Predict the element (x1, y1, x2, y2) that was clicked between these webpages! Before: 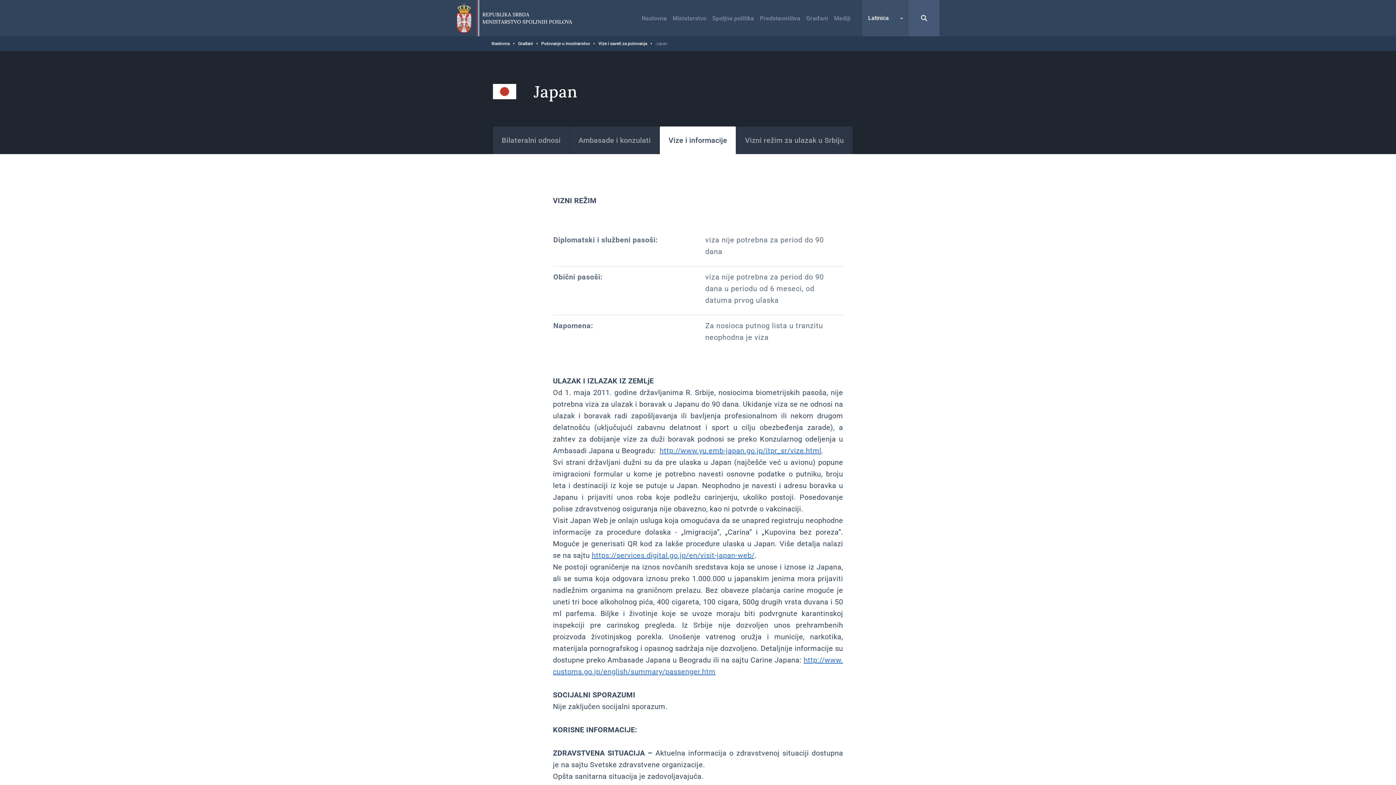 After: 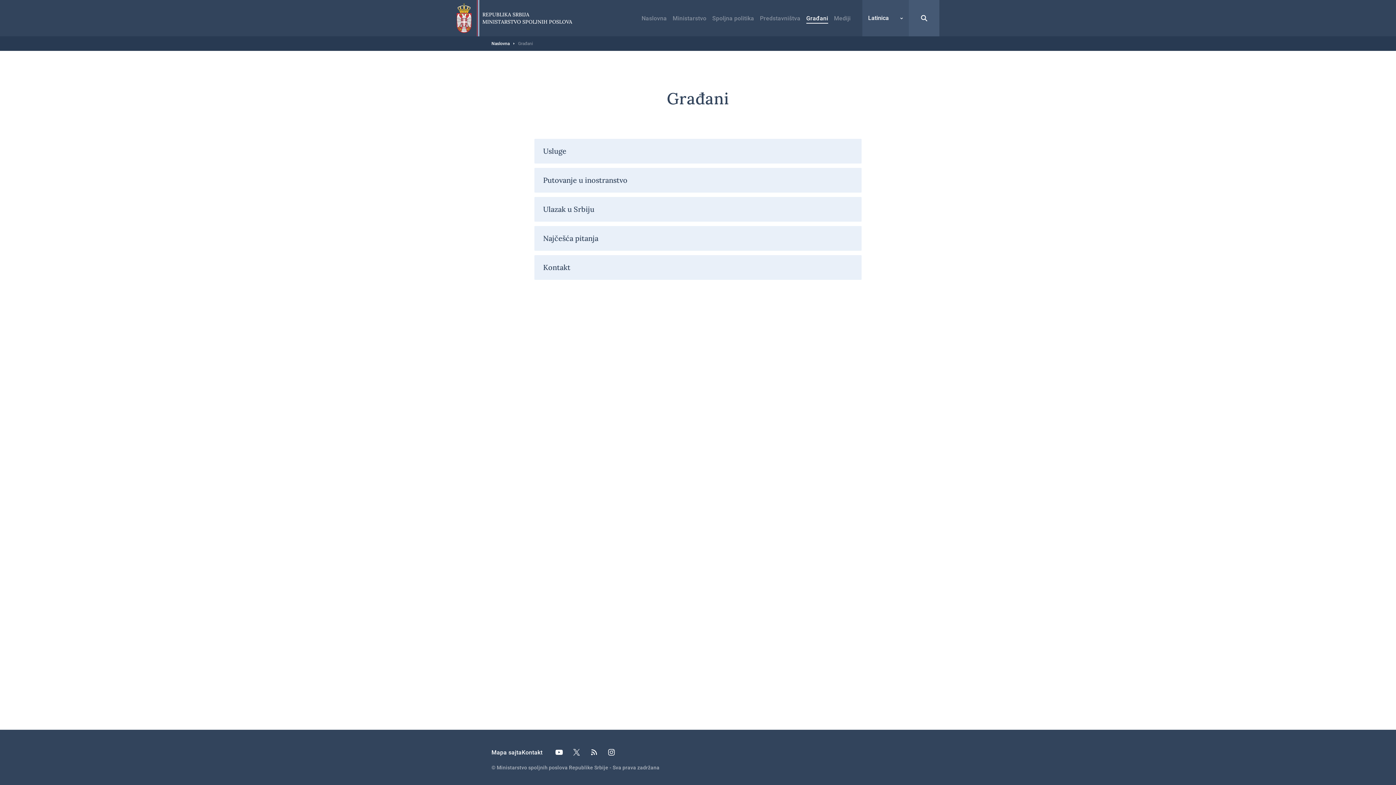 Action: label: Građani bbox: (518, 41, 533, 46)